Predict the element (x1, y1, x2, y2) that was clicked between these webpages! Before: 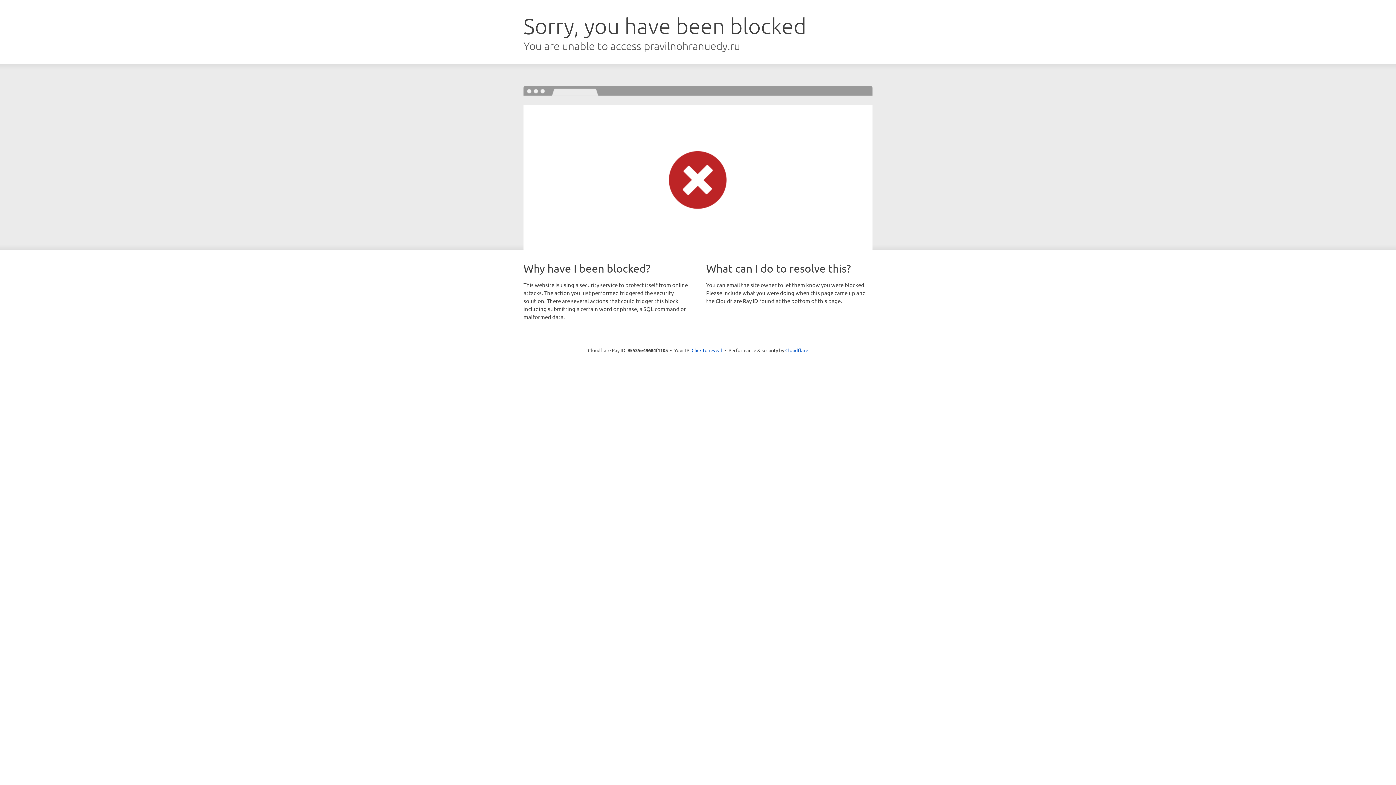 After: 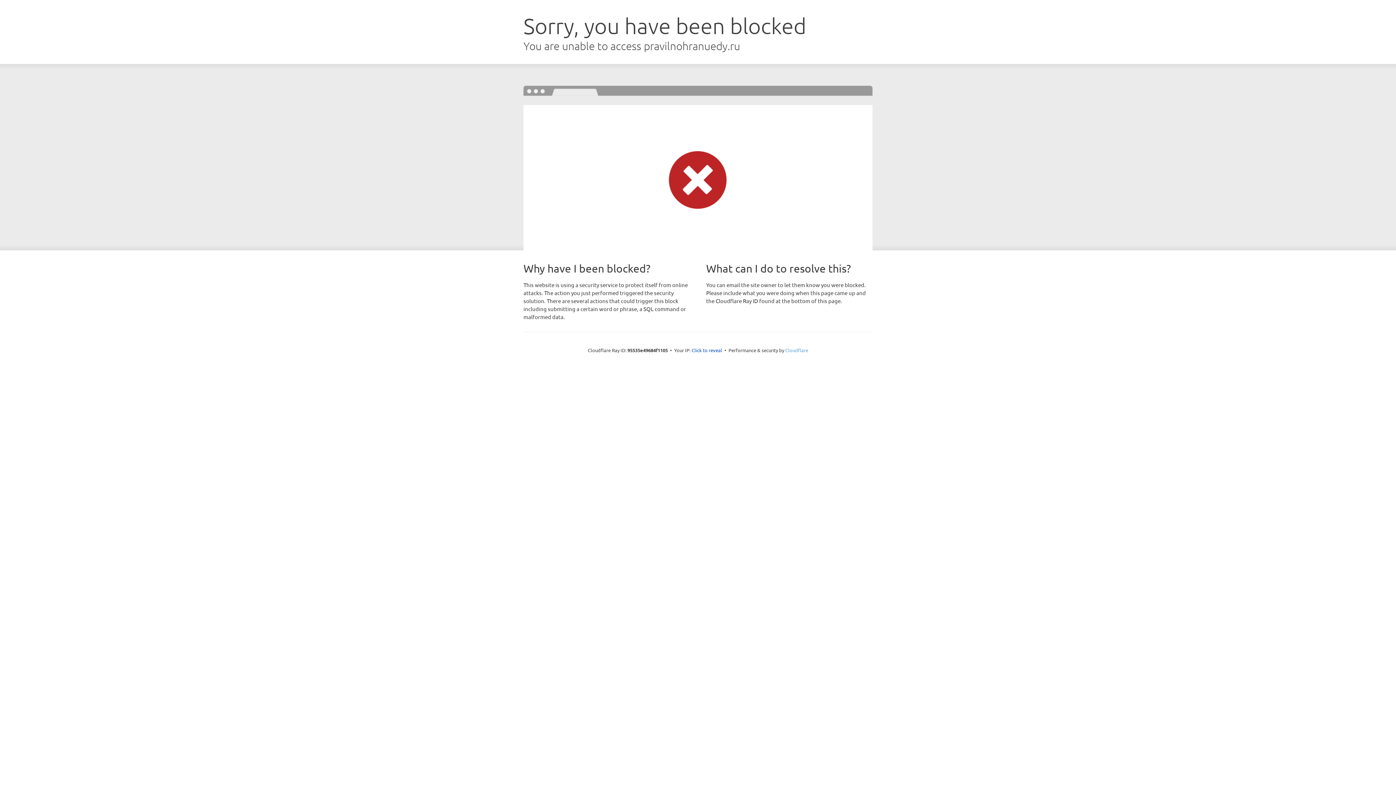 Action: label: Cloudflare bbox: (785, 347, 808, 353)